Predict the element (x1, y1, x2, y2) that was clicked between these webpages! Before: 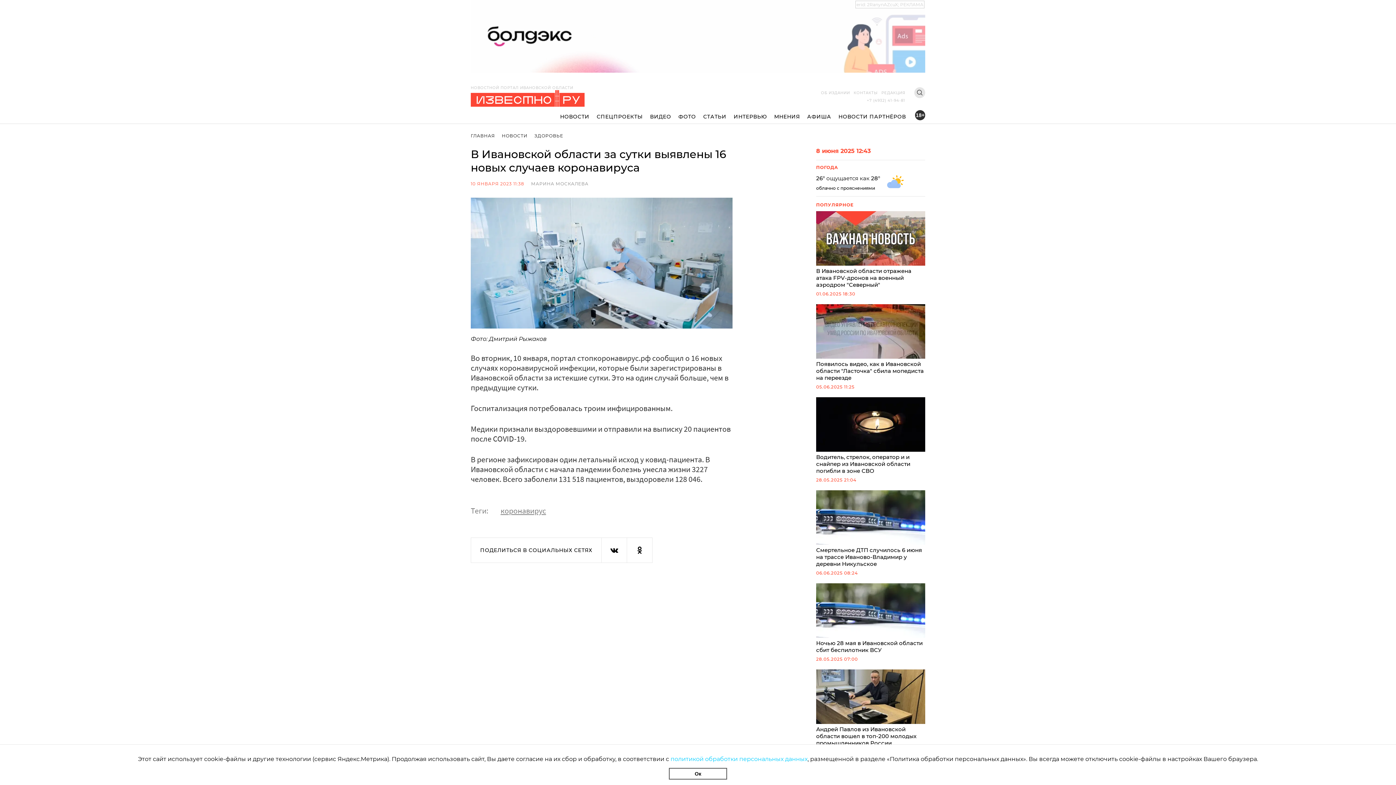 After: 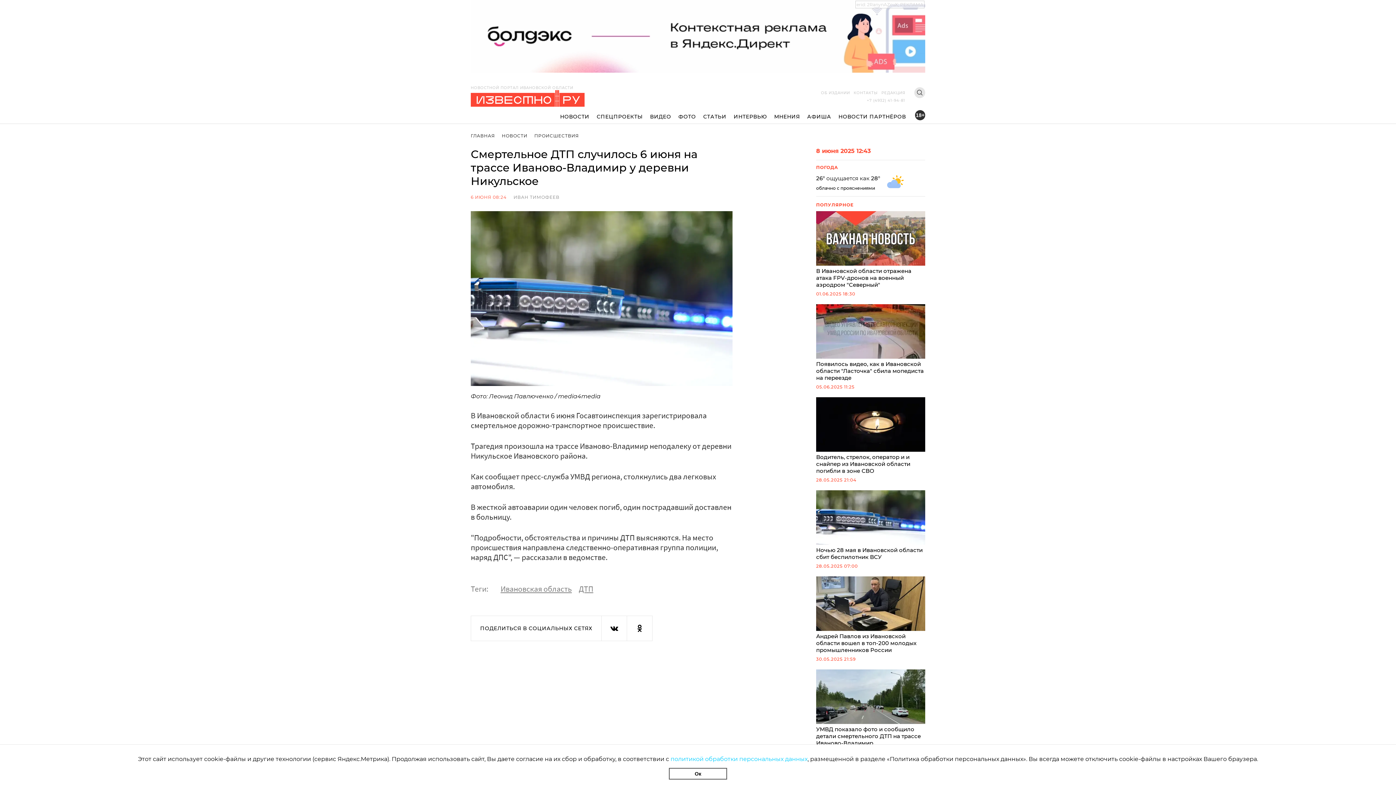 Action: bbox: (816, 490, 925, 567) label: Смертельное ДТП случилось 6 июня на трассе Иваново-Владимир у деревни Никульское